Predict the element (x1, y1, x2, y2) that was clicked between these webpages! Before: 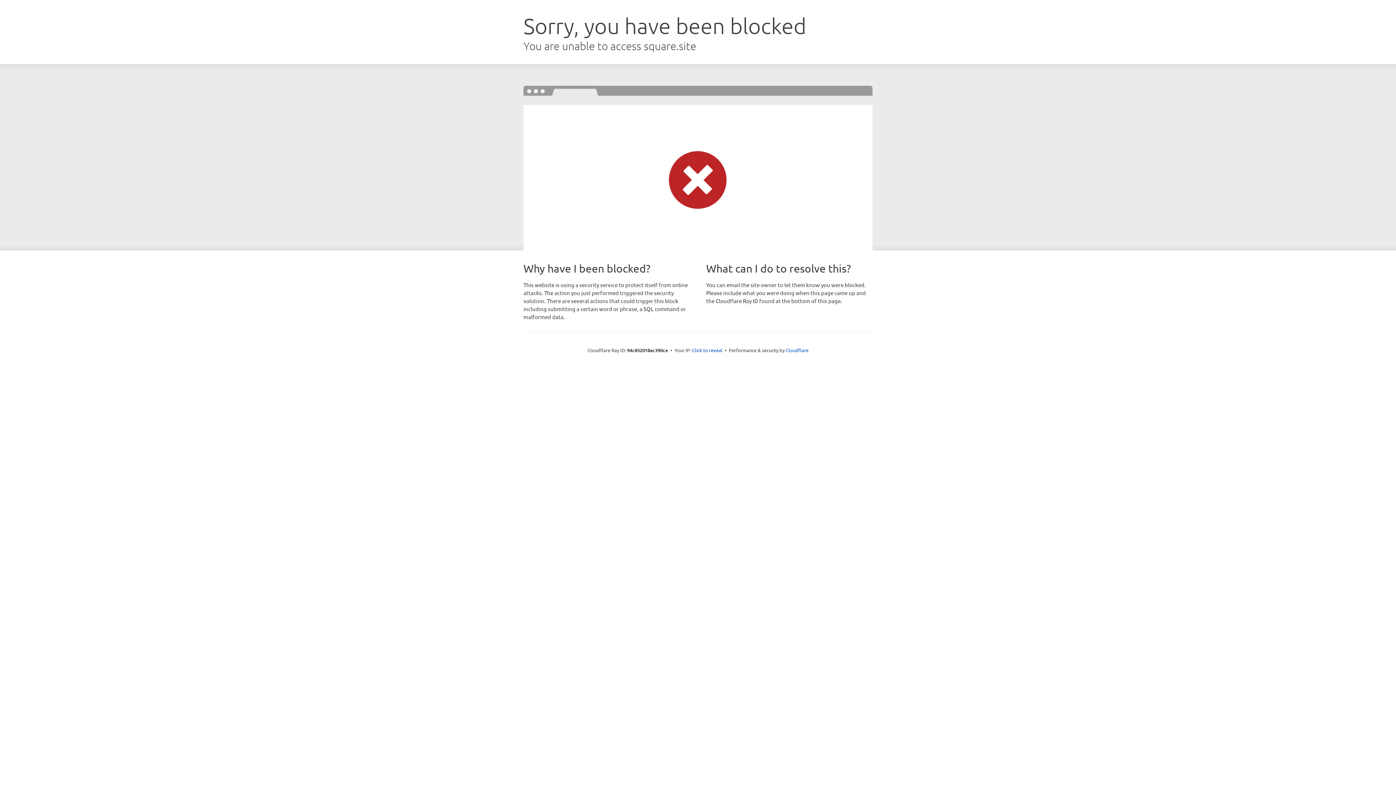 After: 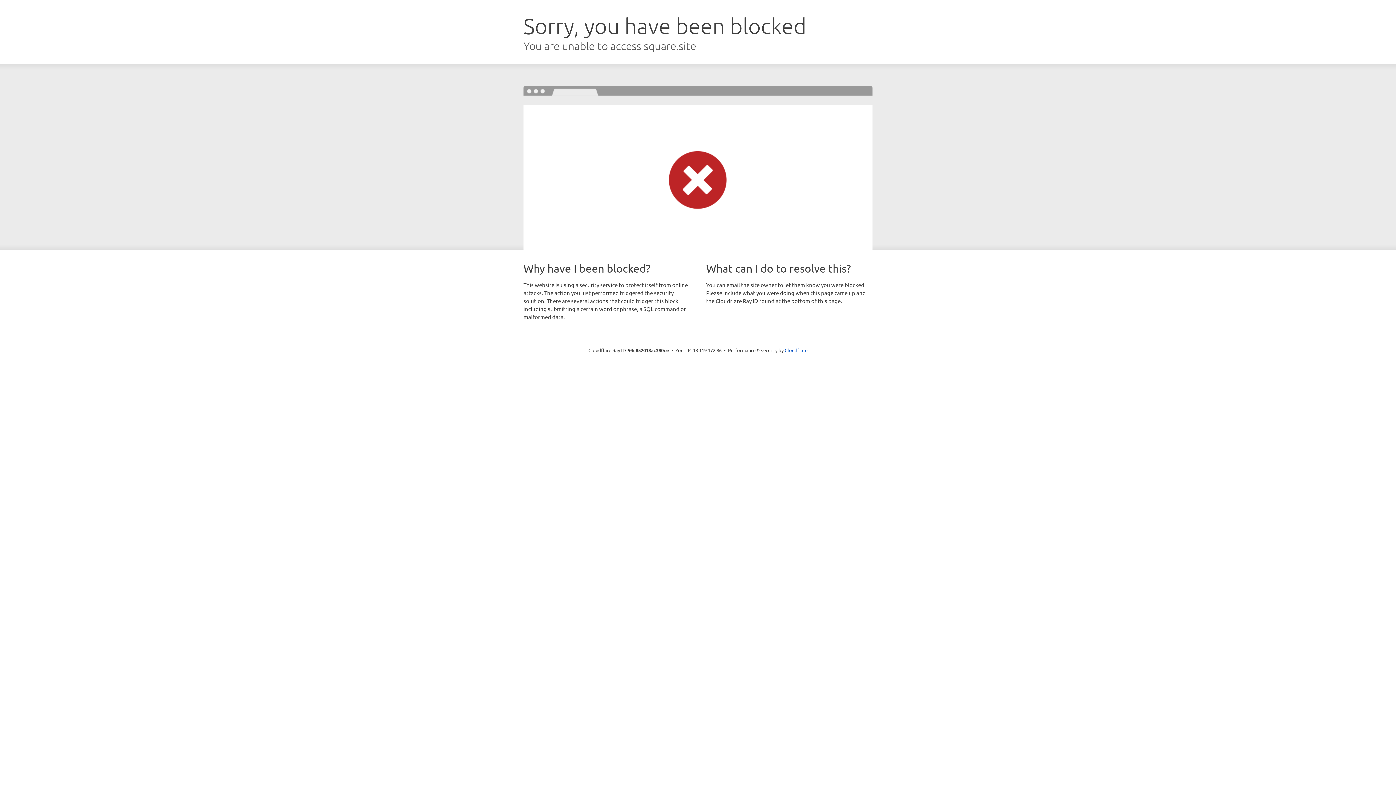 Action: bbox: (692, 346, 722, 353) label: Click to reveal